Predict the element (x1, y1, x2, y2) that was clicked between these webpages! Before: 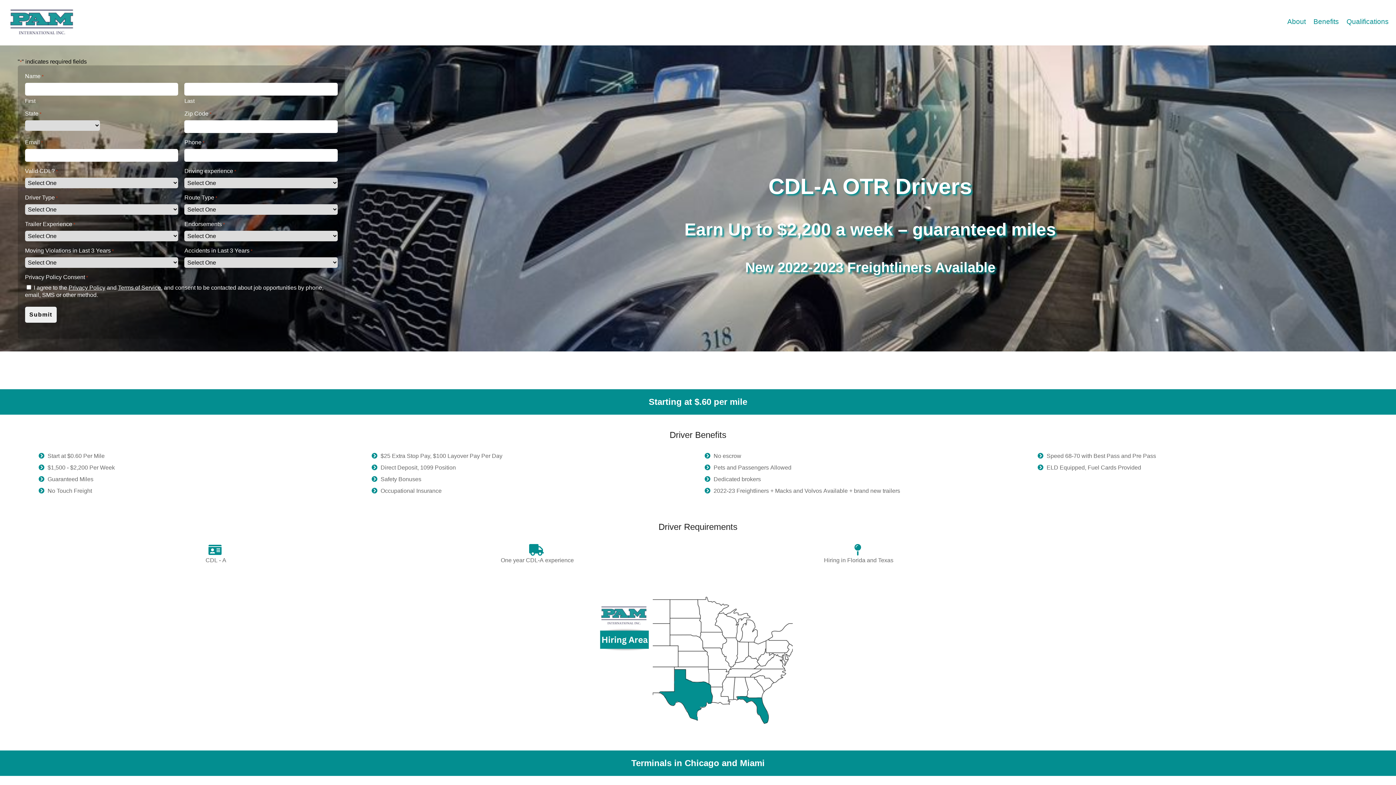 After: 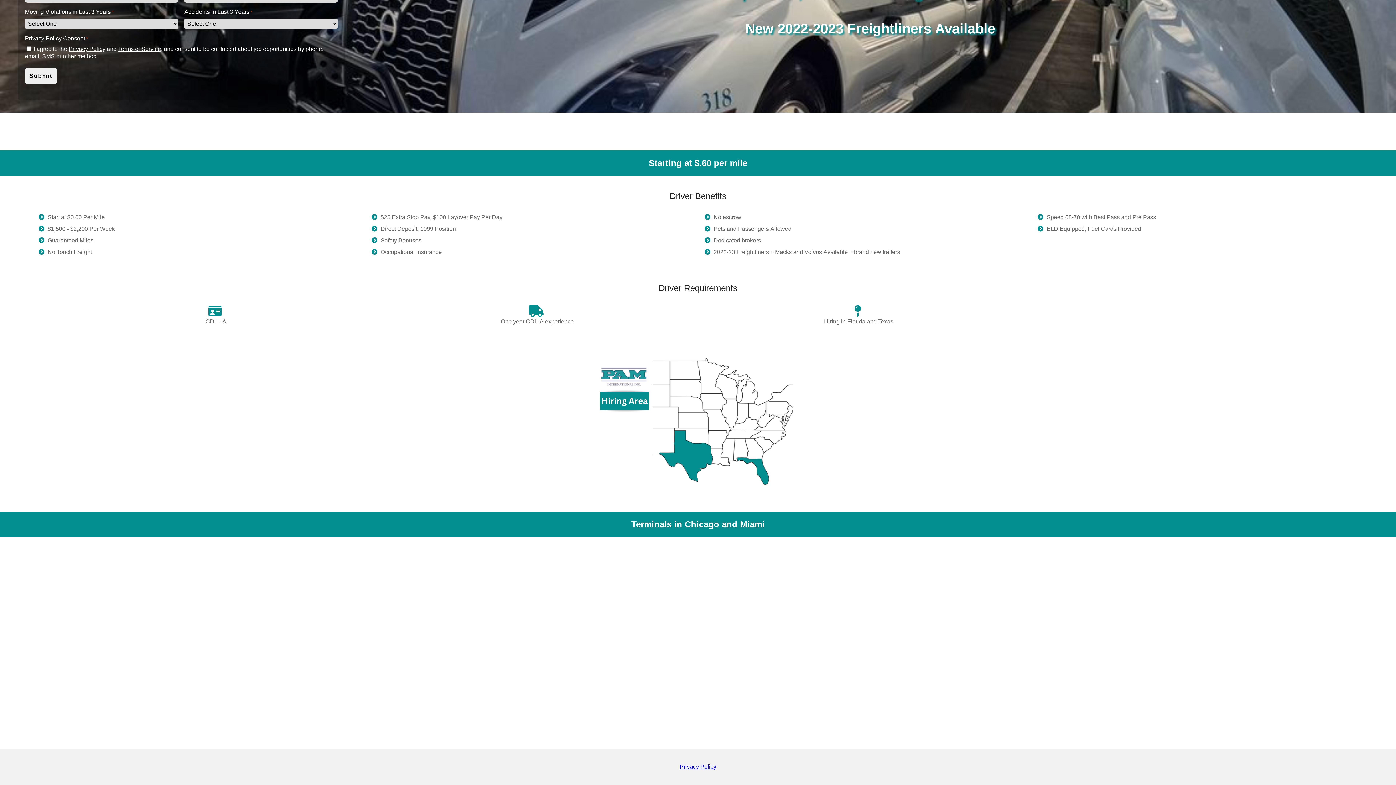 Action: label: Qualifications bbox: (1346, 17, 1389, 25)